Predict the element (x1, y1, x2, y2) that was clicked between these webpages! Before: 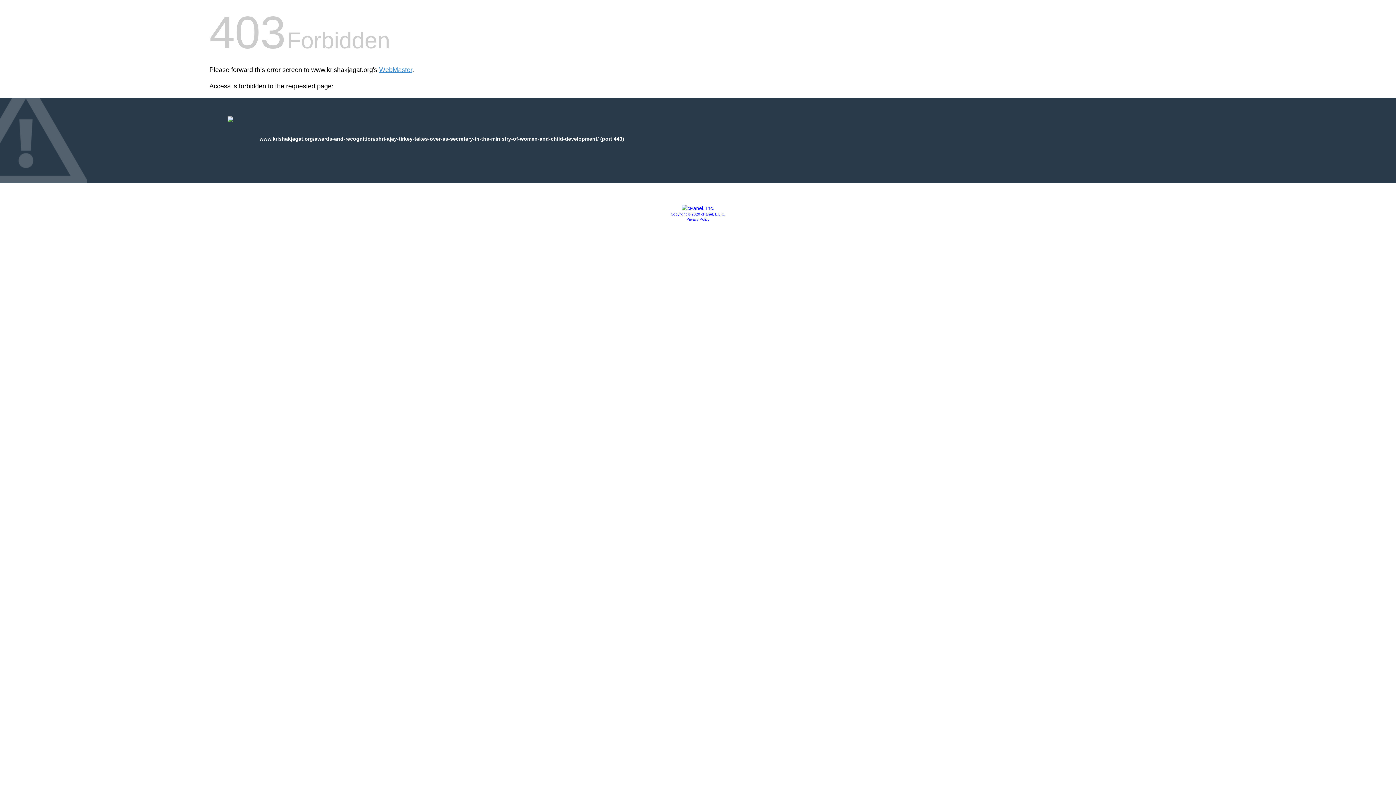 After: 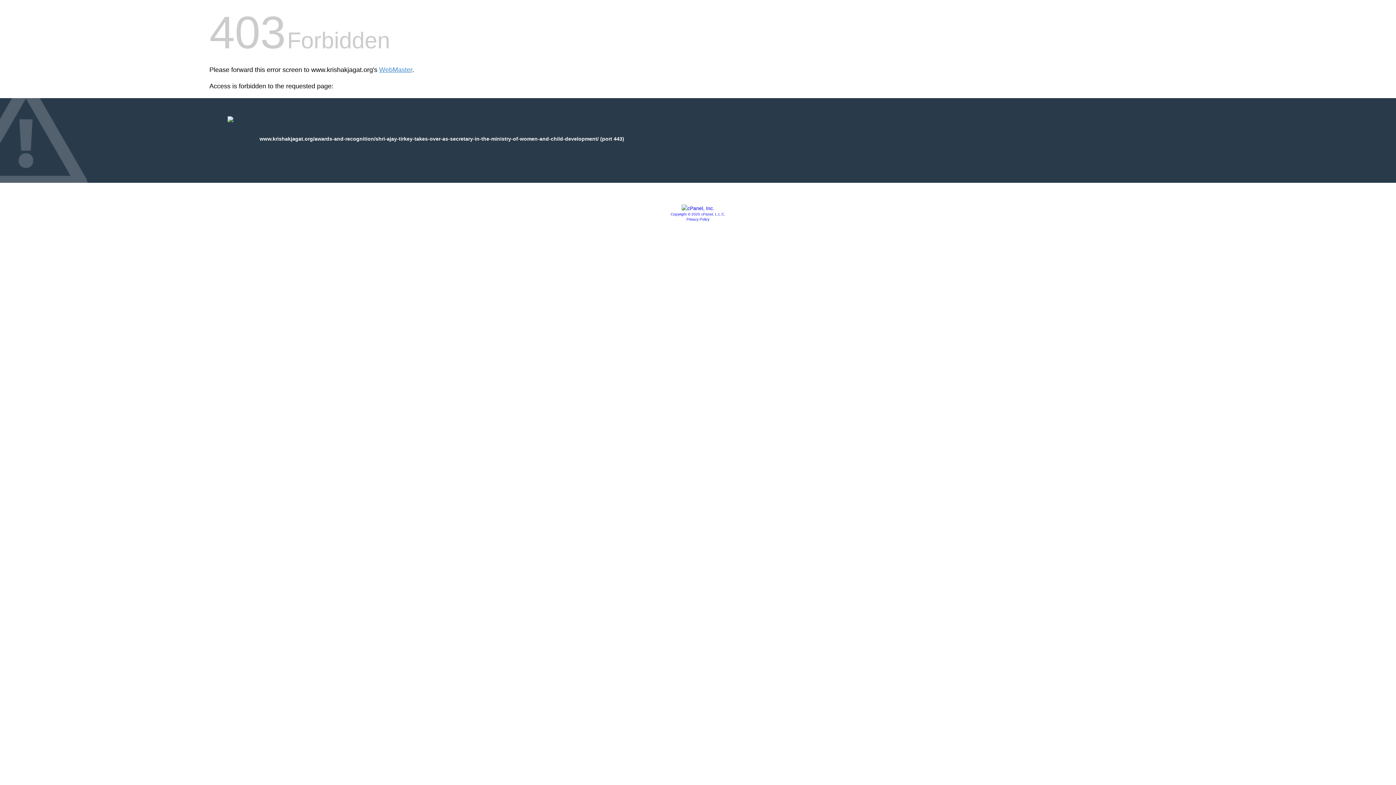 Action: label: Copyright © 2020 cPanel, L.L.C. bbox: (670, 212, 725, 216)